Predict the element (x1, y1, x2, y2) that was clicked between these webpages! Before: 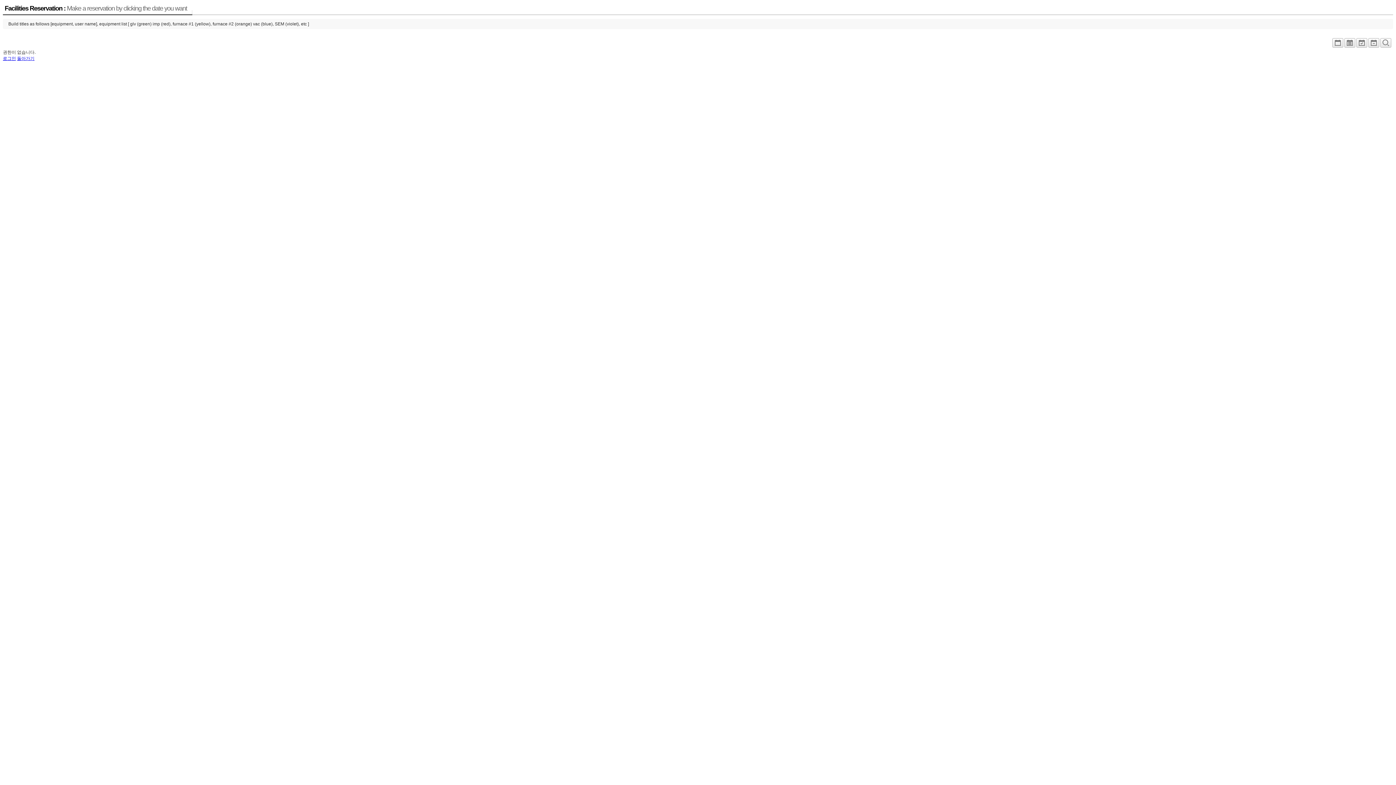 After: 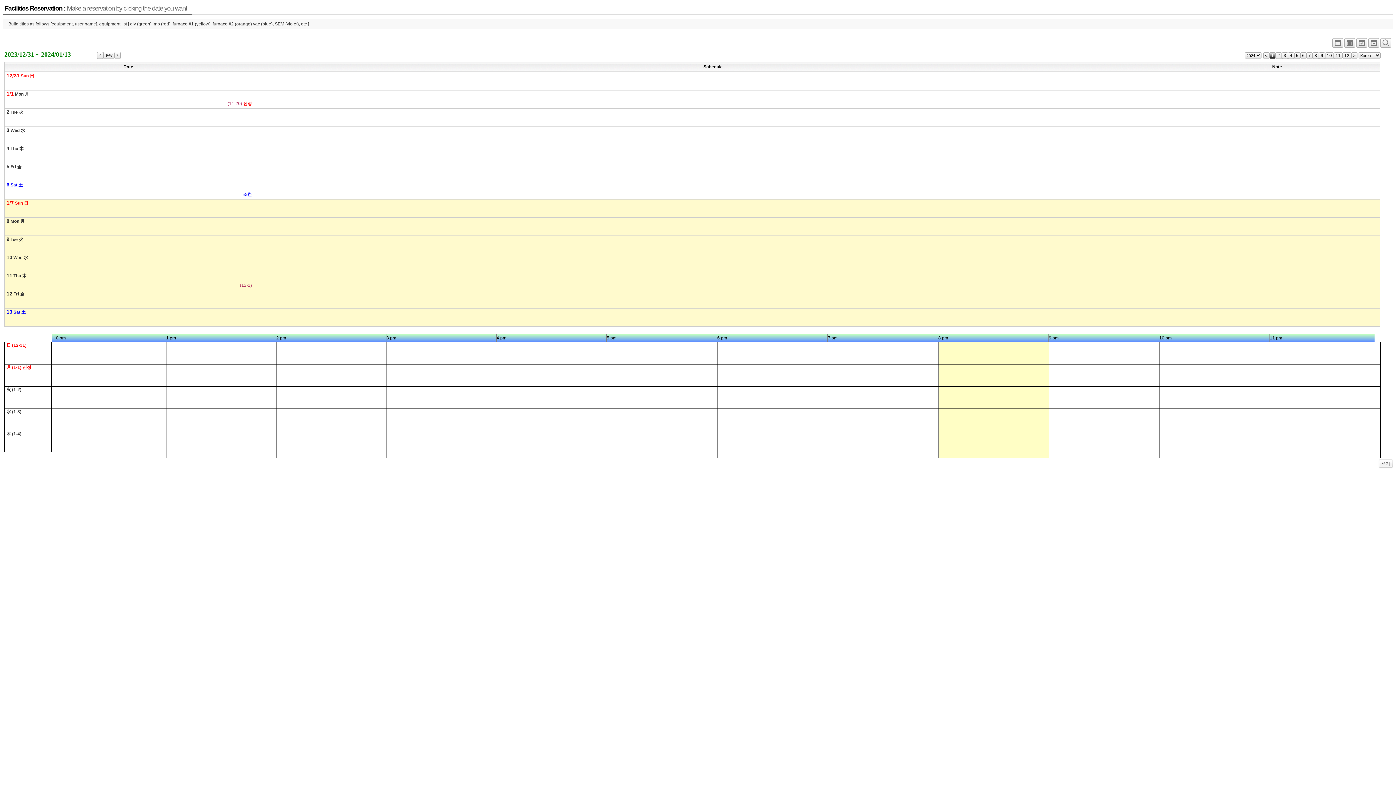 Action: bbox: (1356, 42, 1367, 47)